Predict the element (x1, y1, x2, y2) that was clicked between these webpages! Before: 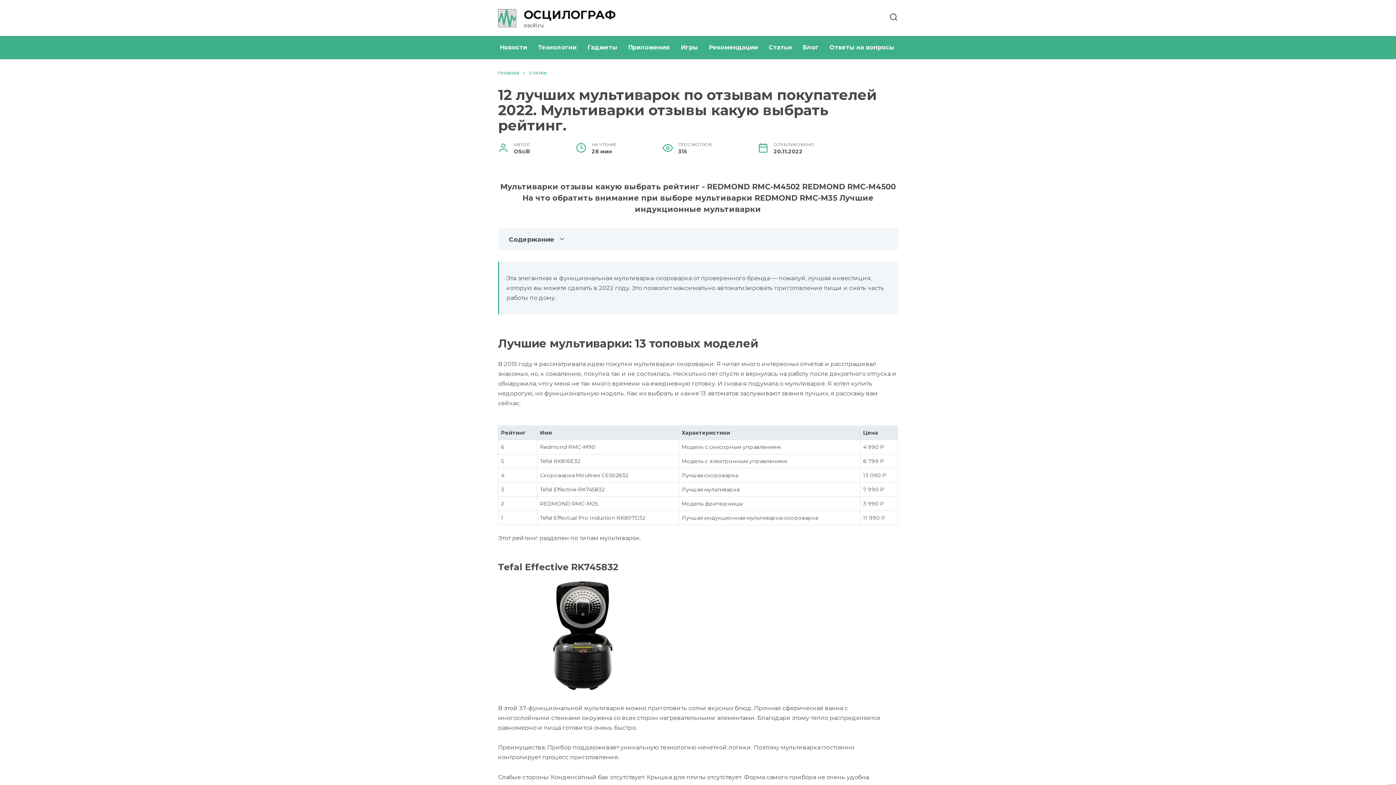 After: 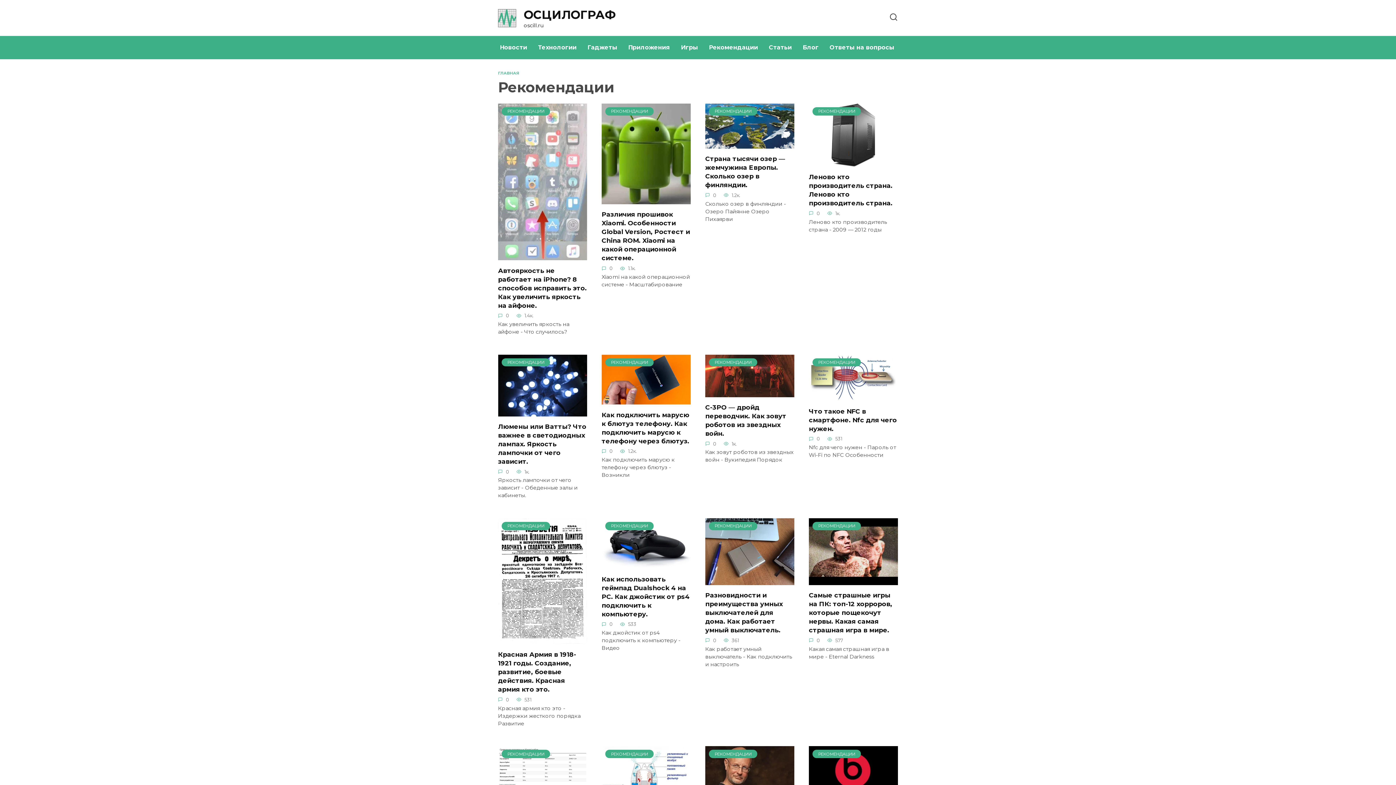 Action: label: Рекомендации bbox: (703, 36, 763, 59)